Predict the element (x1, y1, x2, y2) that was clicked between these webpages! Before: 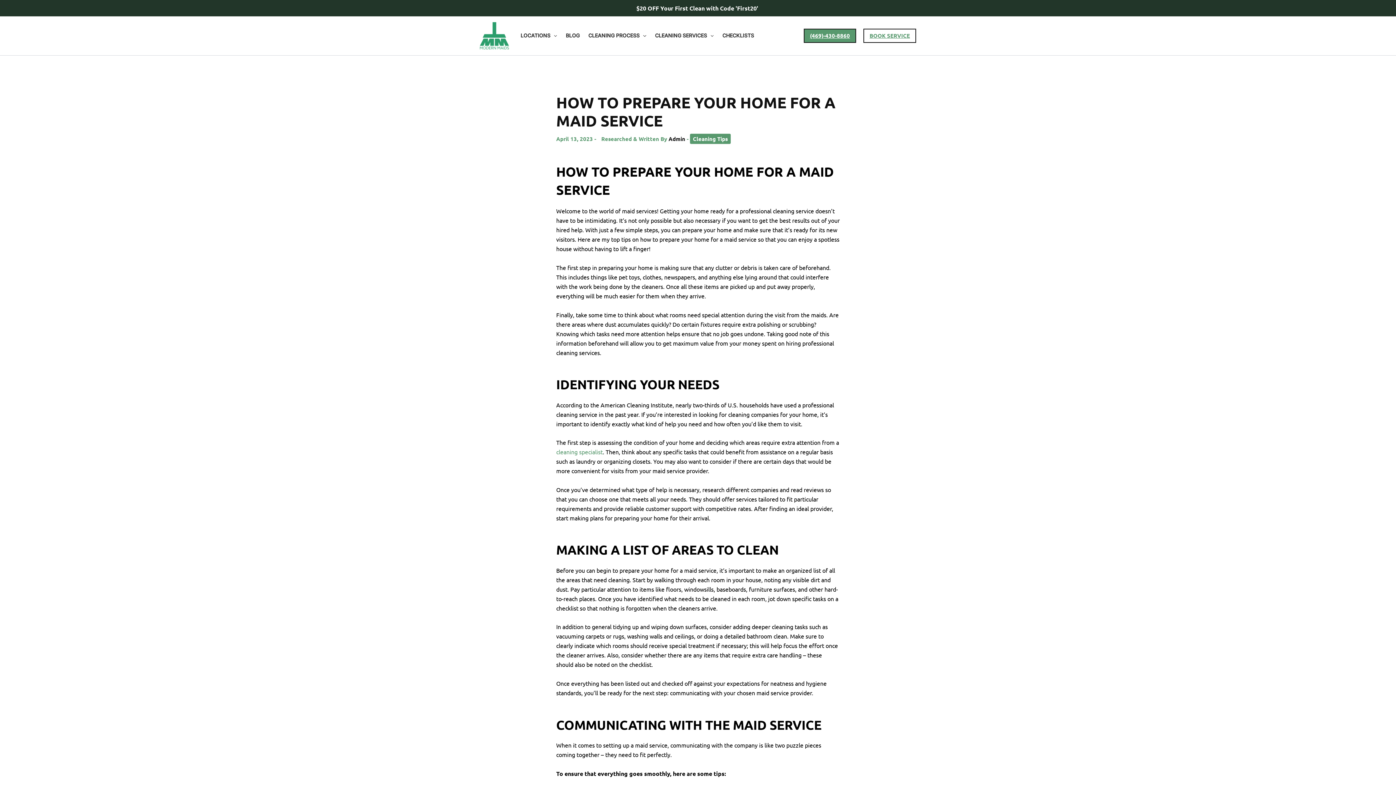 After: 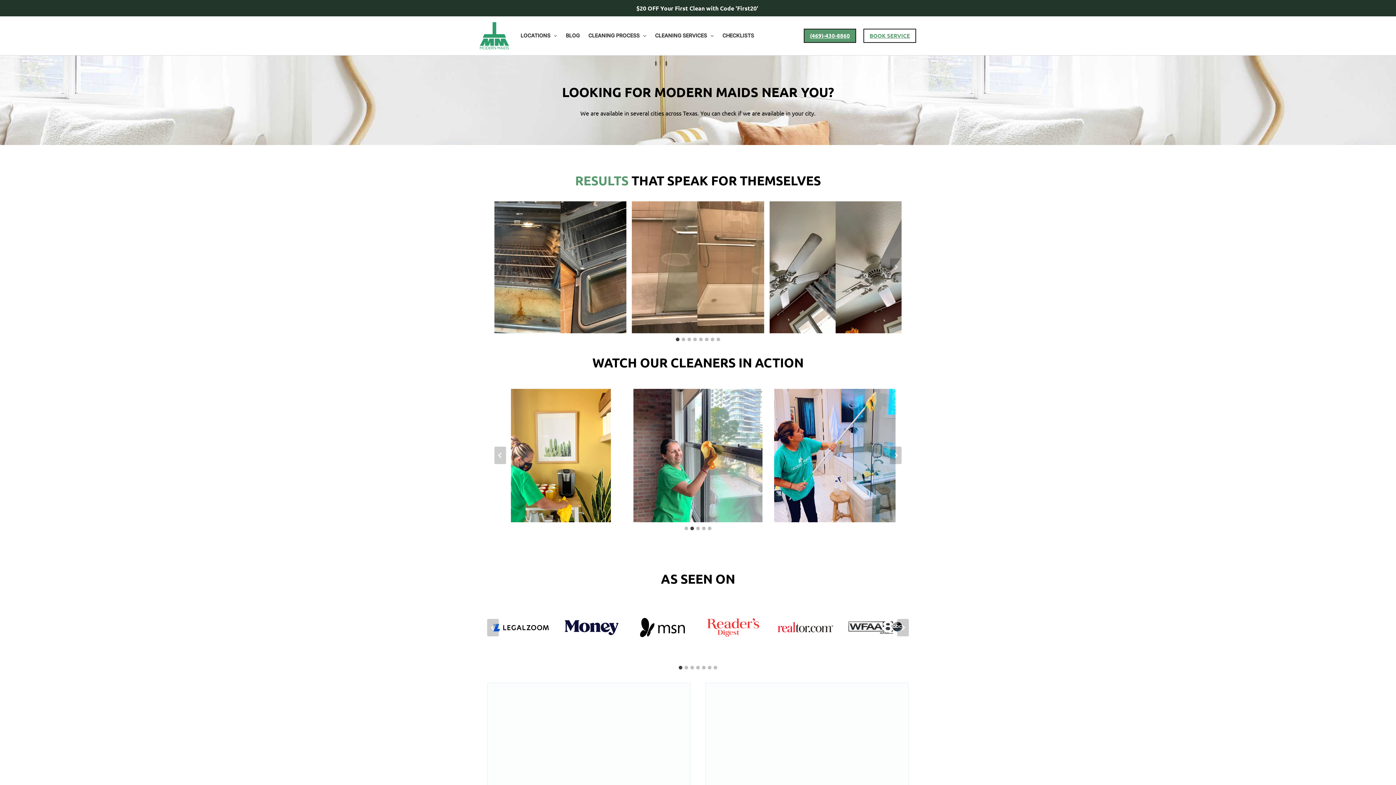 Action: bbox: (516, 21, 561, 49) label: LOCATIONS